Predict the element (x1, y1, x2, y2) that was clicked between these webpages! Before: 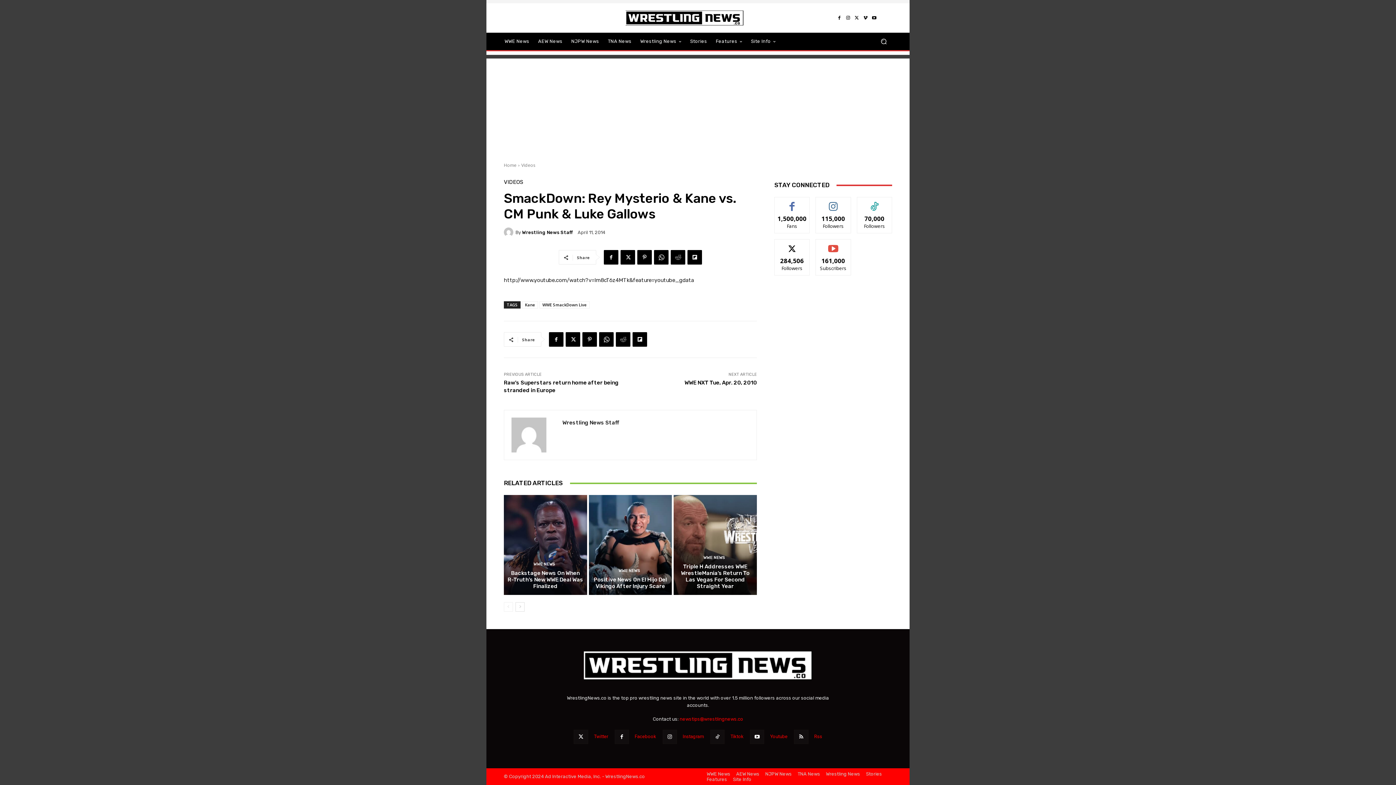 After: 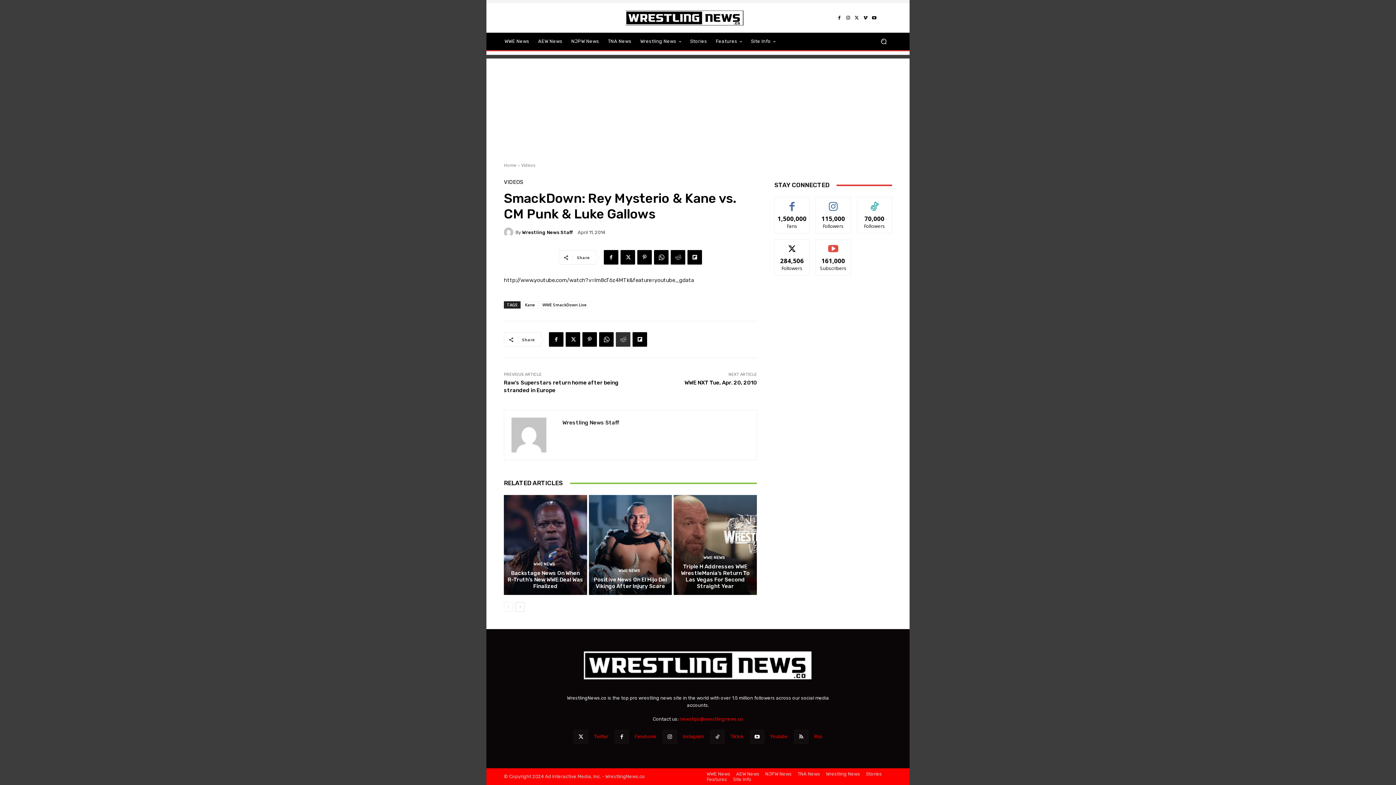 Action: bbox: (616, 332, 630, 346)